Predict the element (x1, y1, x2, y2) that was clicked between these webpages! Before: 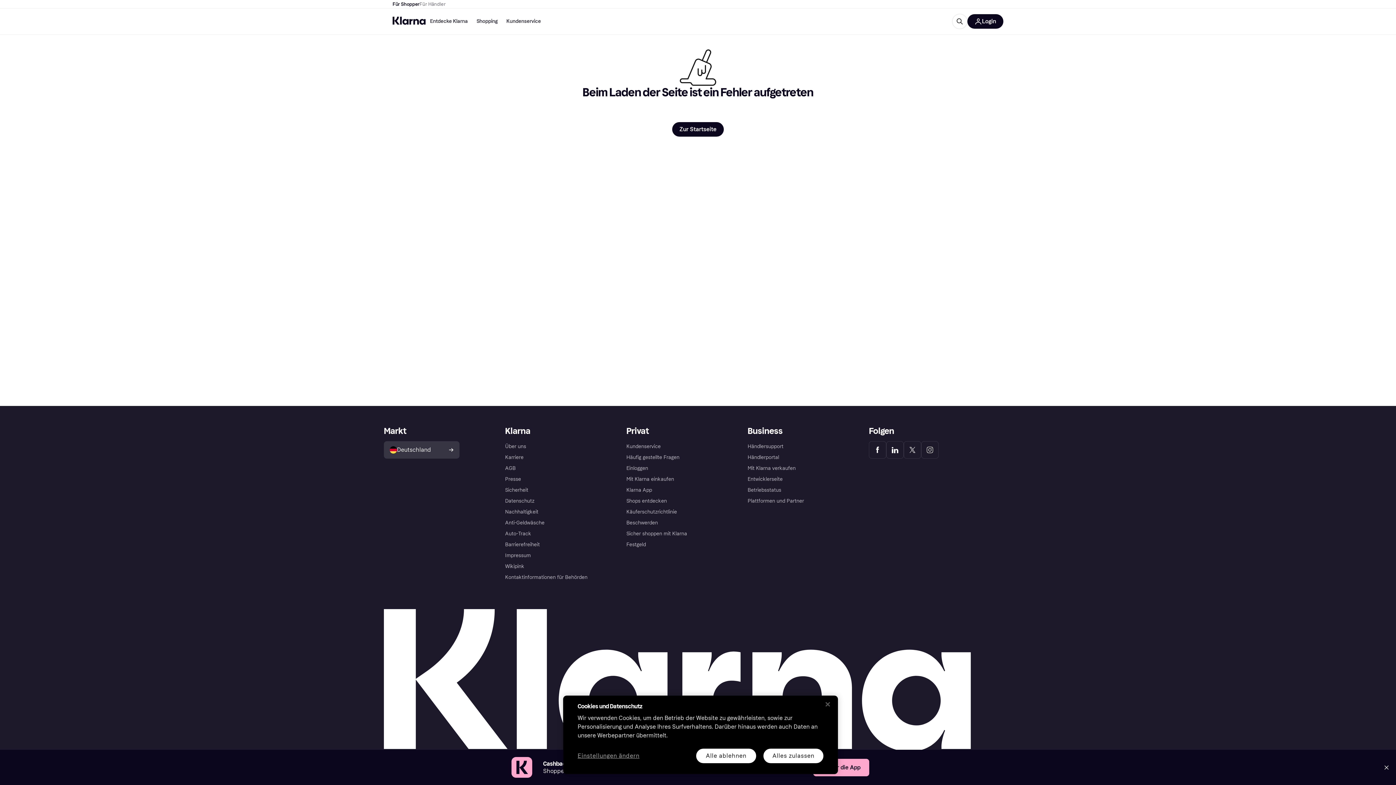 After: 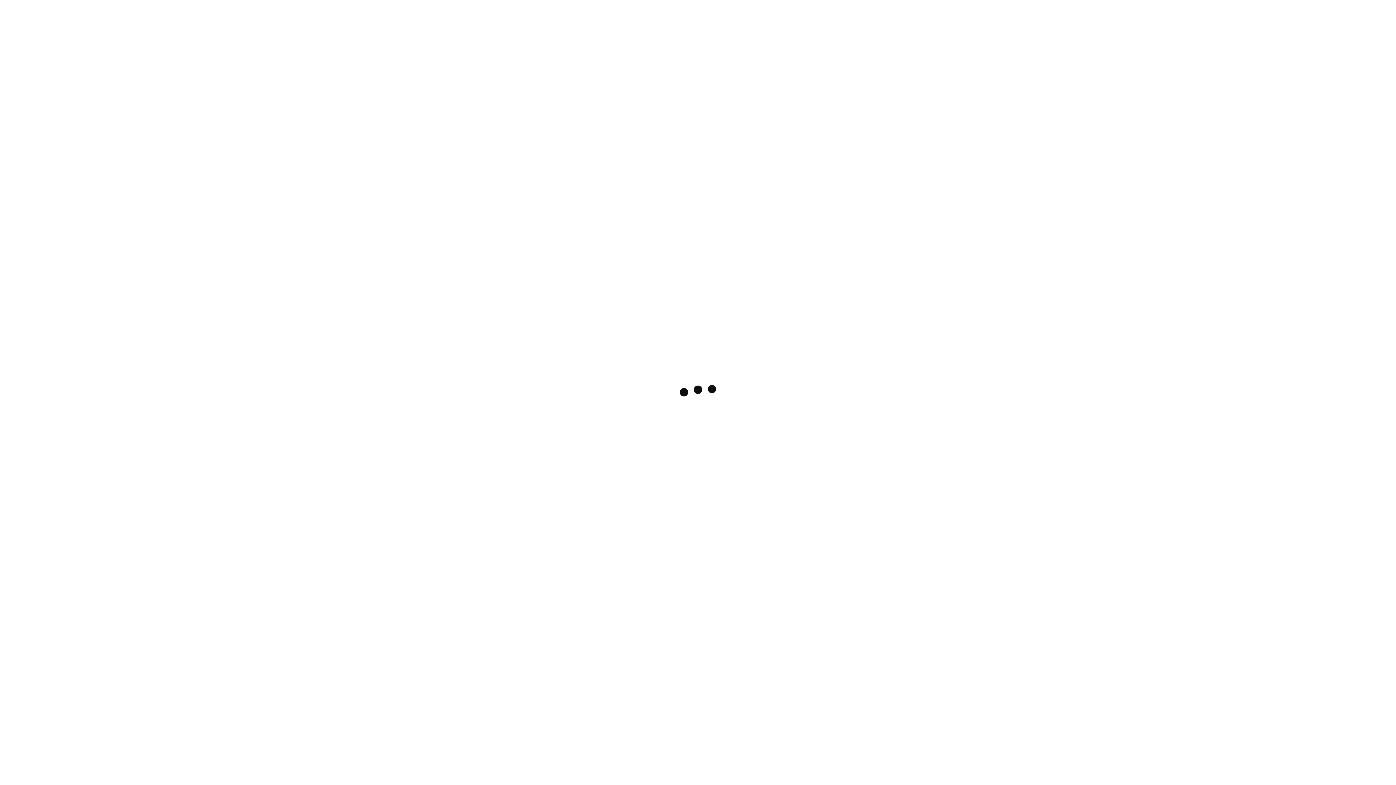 Action: bbox: (967, 14, 1003, 28) label: Login